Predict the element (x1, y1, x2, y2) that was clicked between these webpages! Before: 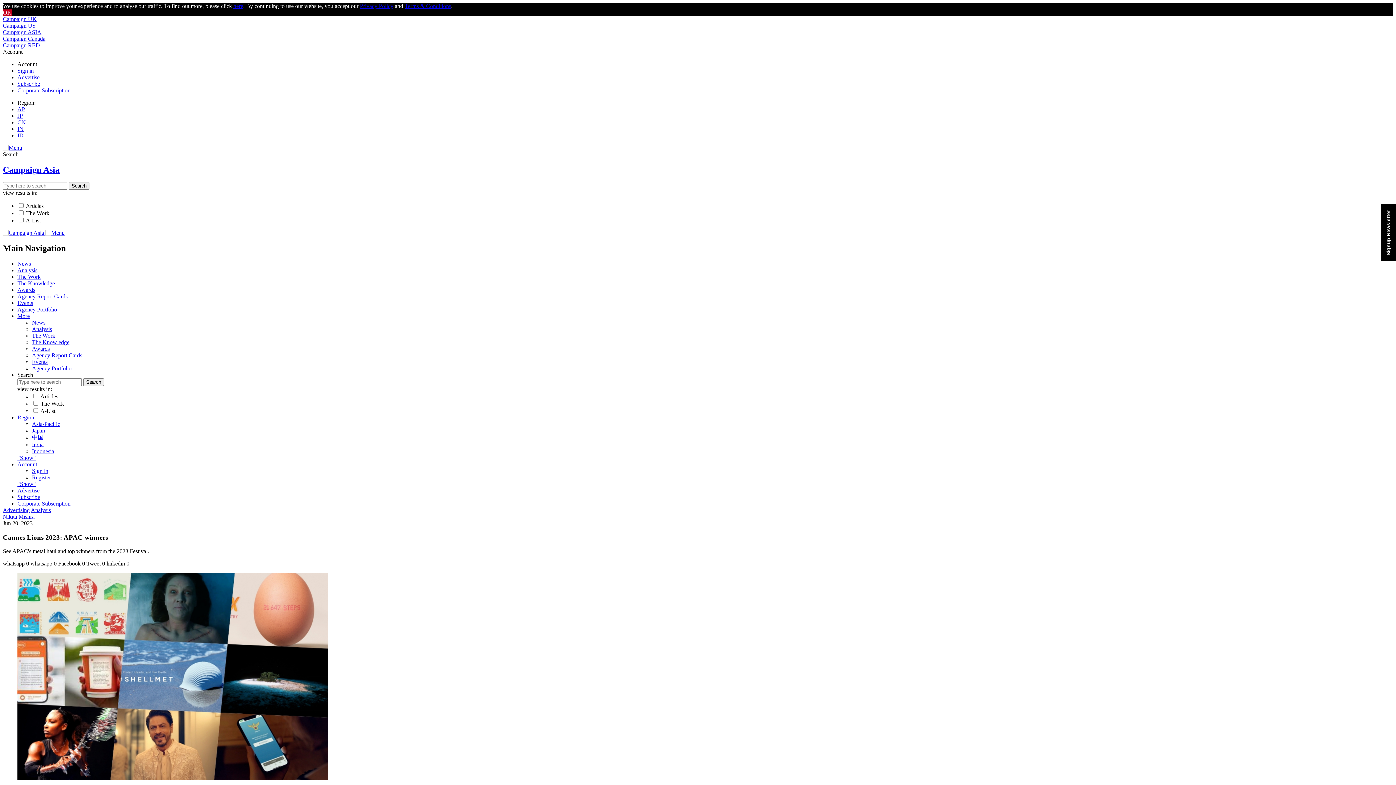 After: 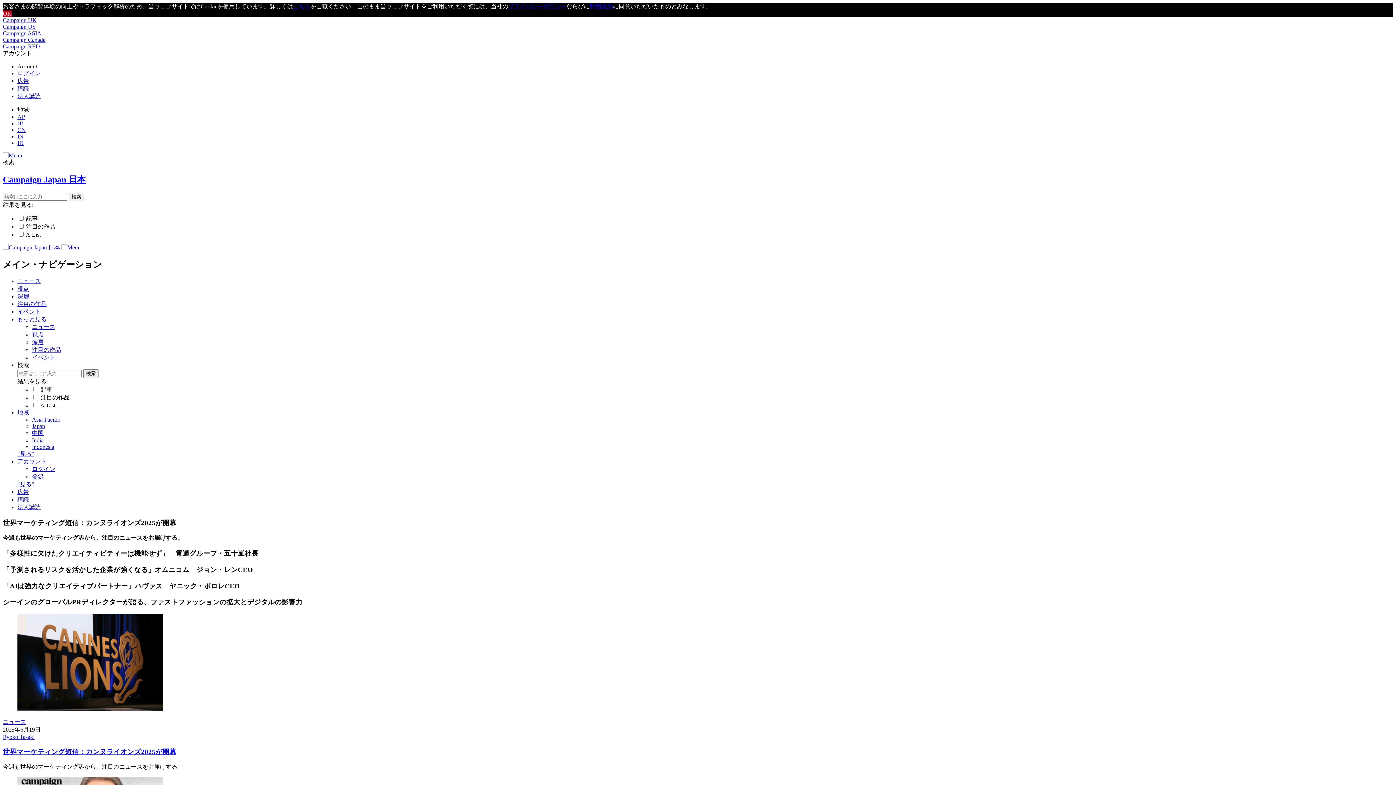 Action: label: Japan bbox: (32, 362, 45, 368)